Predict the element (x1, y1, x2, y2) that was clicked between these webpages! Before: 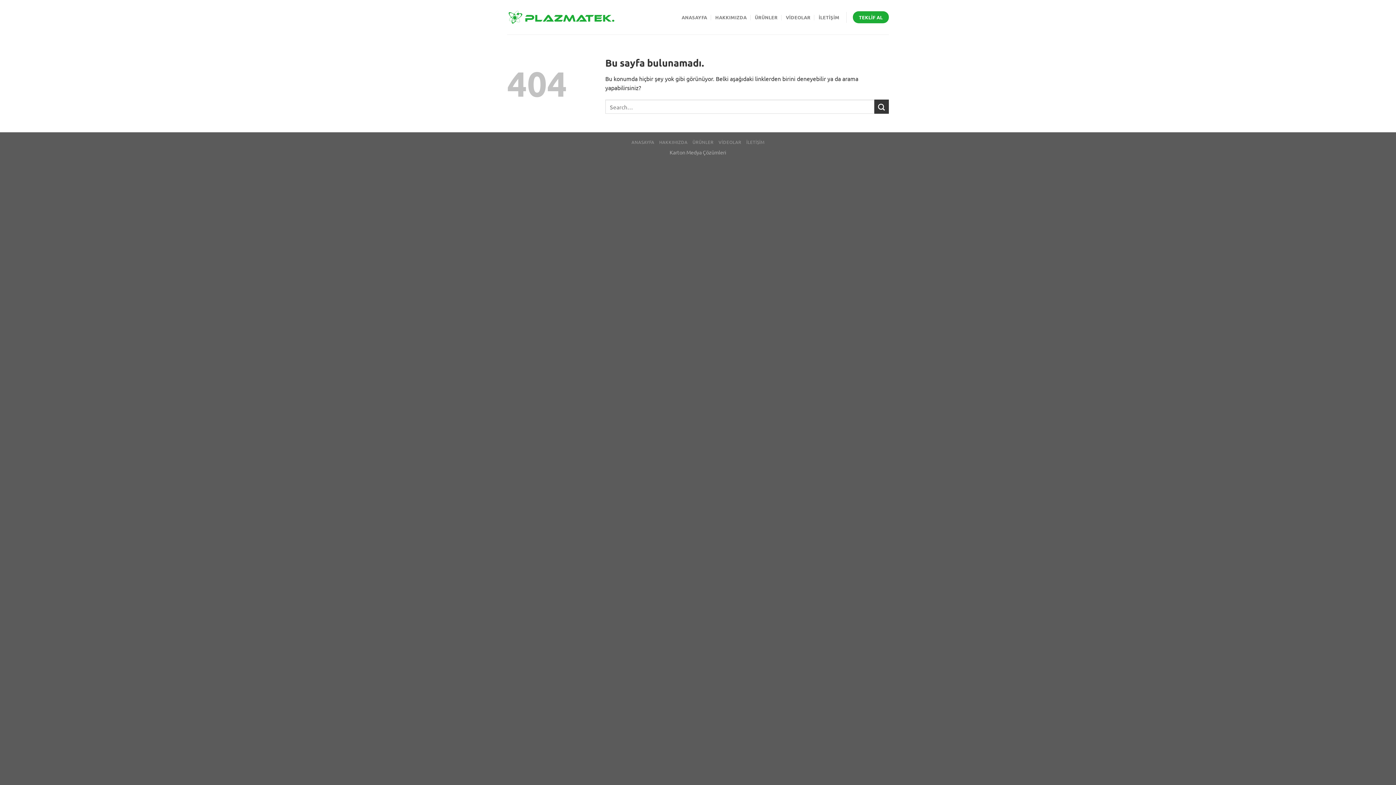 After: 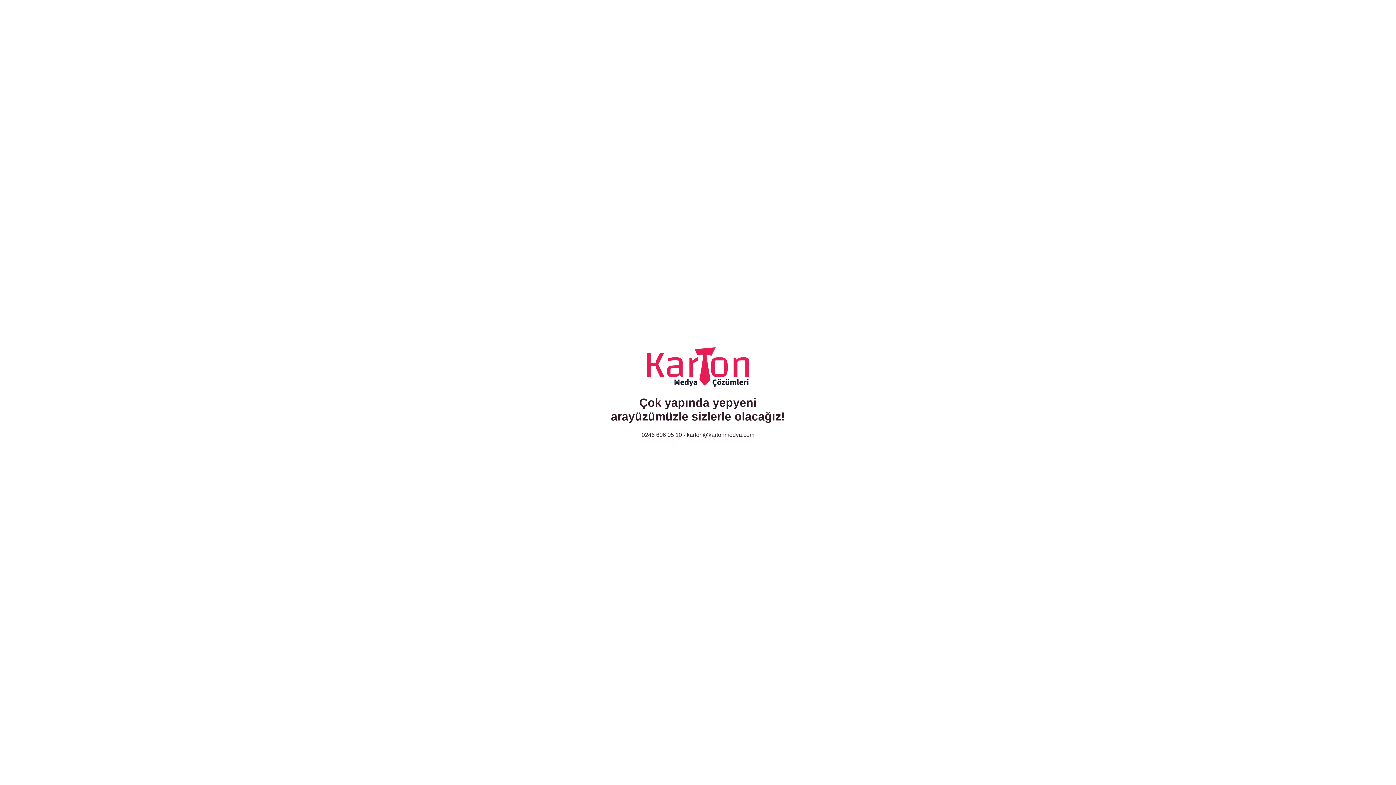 Action: bbox: (669, 149, 726, 155) label: Karton Medya Çözümleri